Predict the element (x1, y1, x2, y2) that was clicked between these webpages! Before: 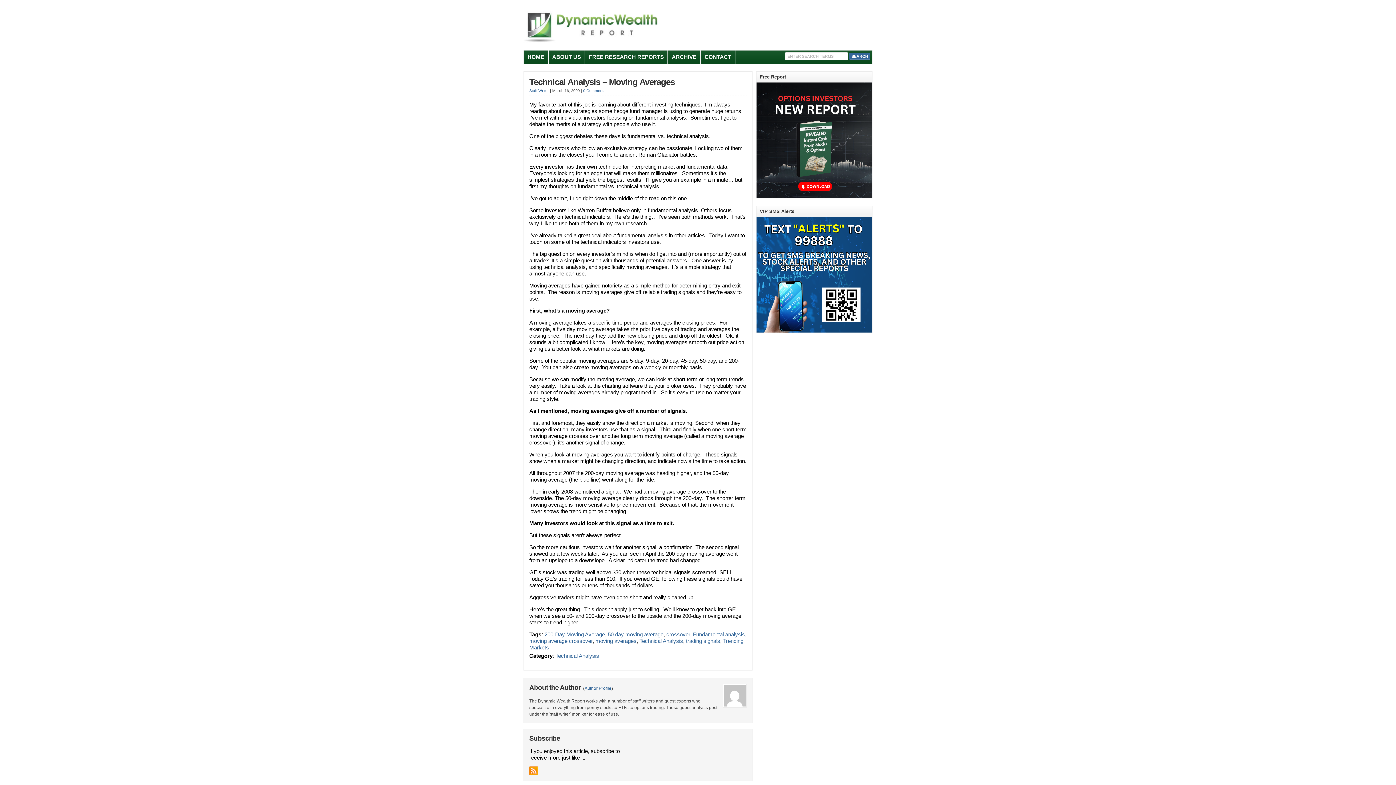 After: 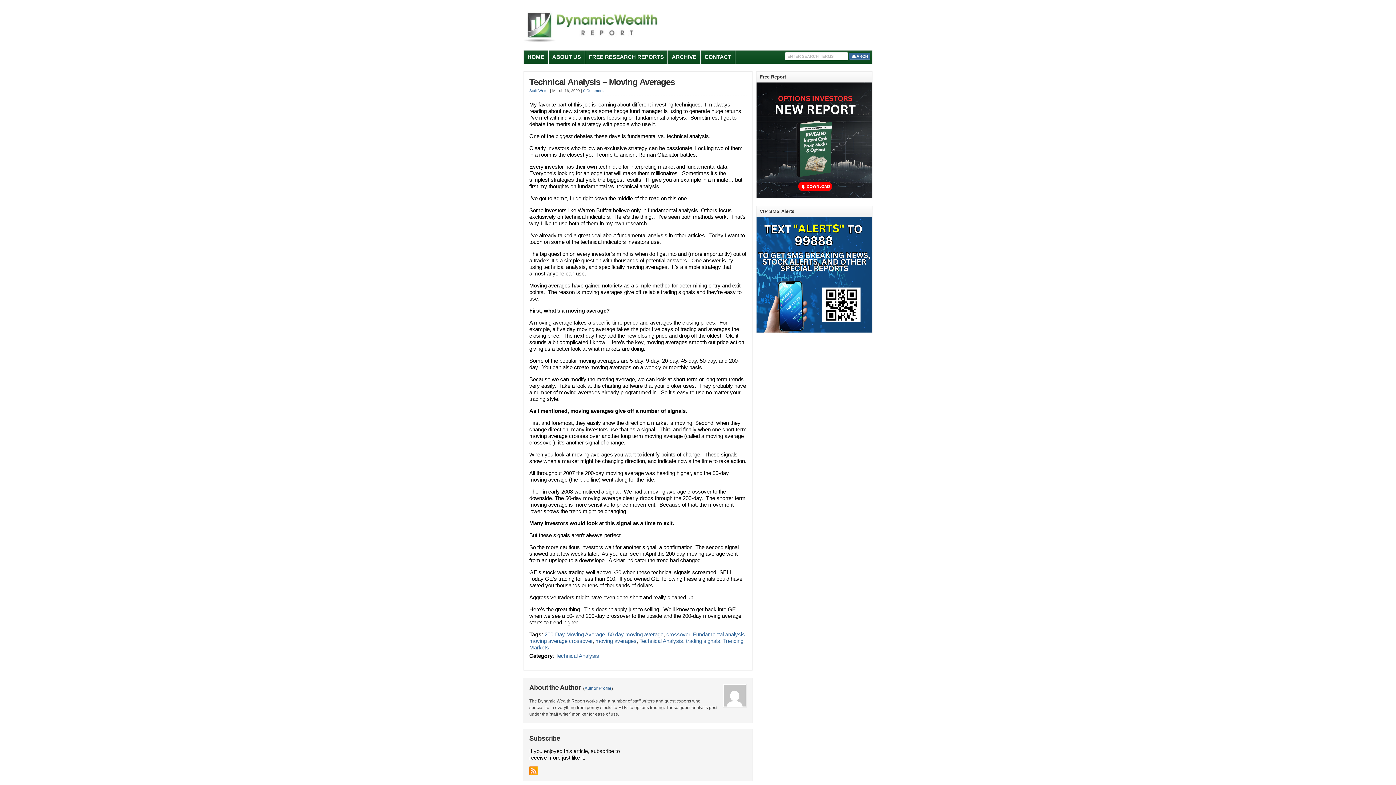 Action: bbox: (529, 77, 674, 86) label: Technical Analysis – Moving Averages